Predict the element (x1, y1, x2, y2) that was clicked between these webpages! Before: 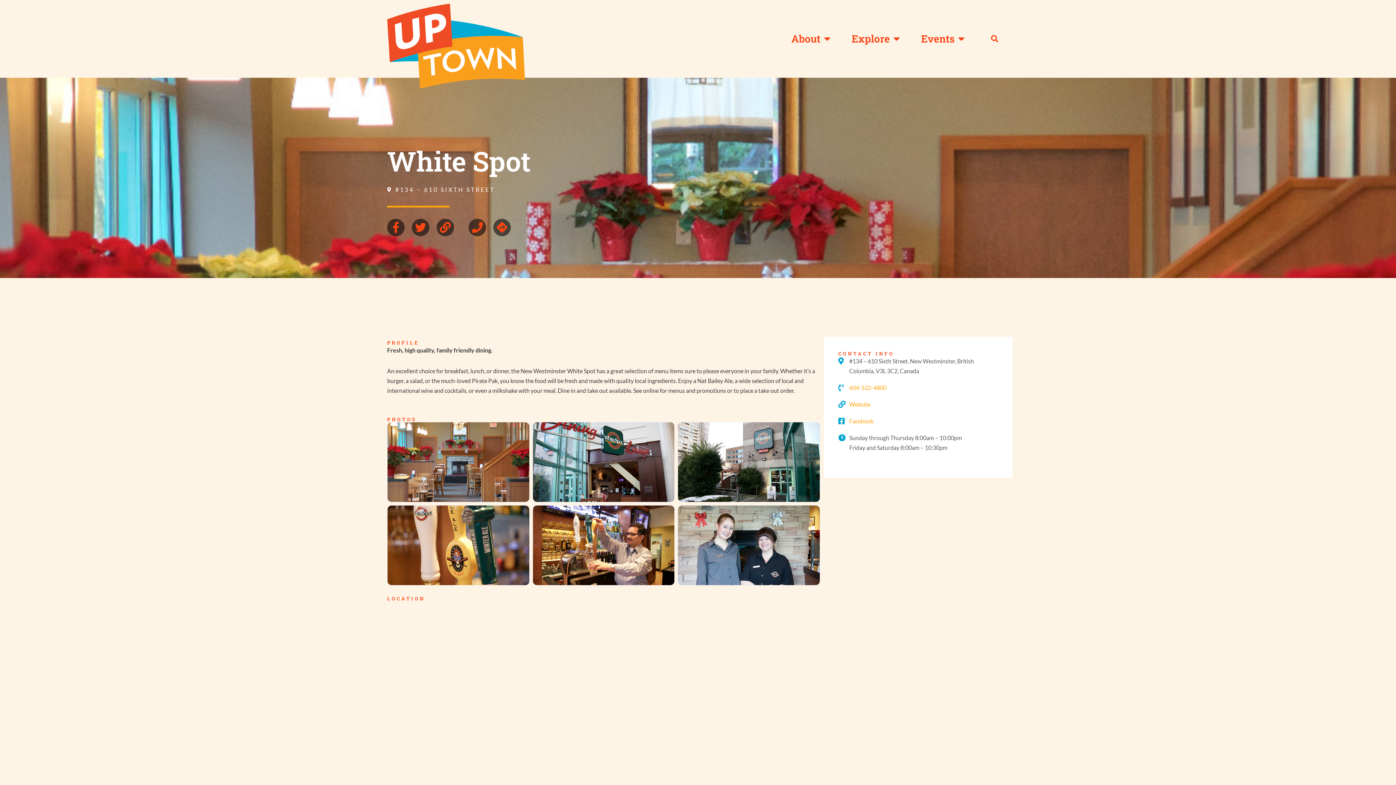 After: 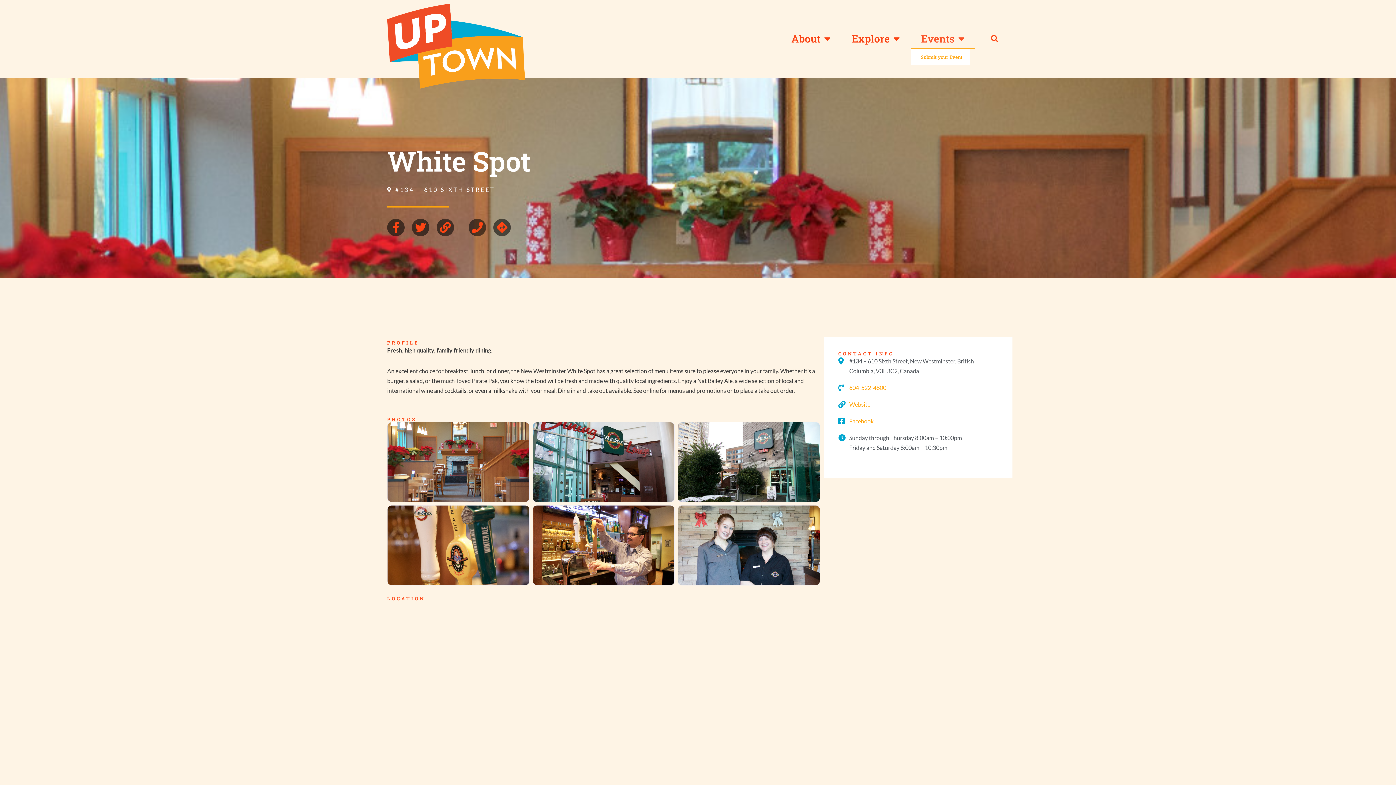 Action: bbox: (910, 29, 975, 48) label: Events